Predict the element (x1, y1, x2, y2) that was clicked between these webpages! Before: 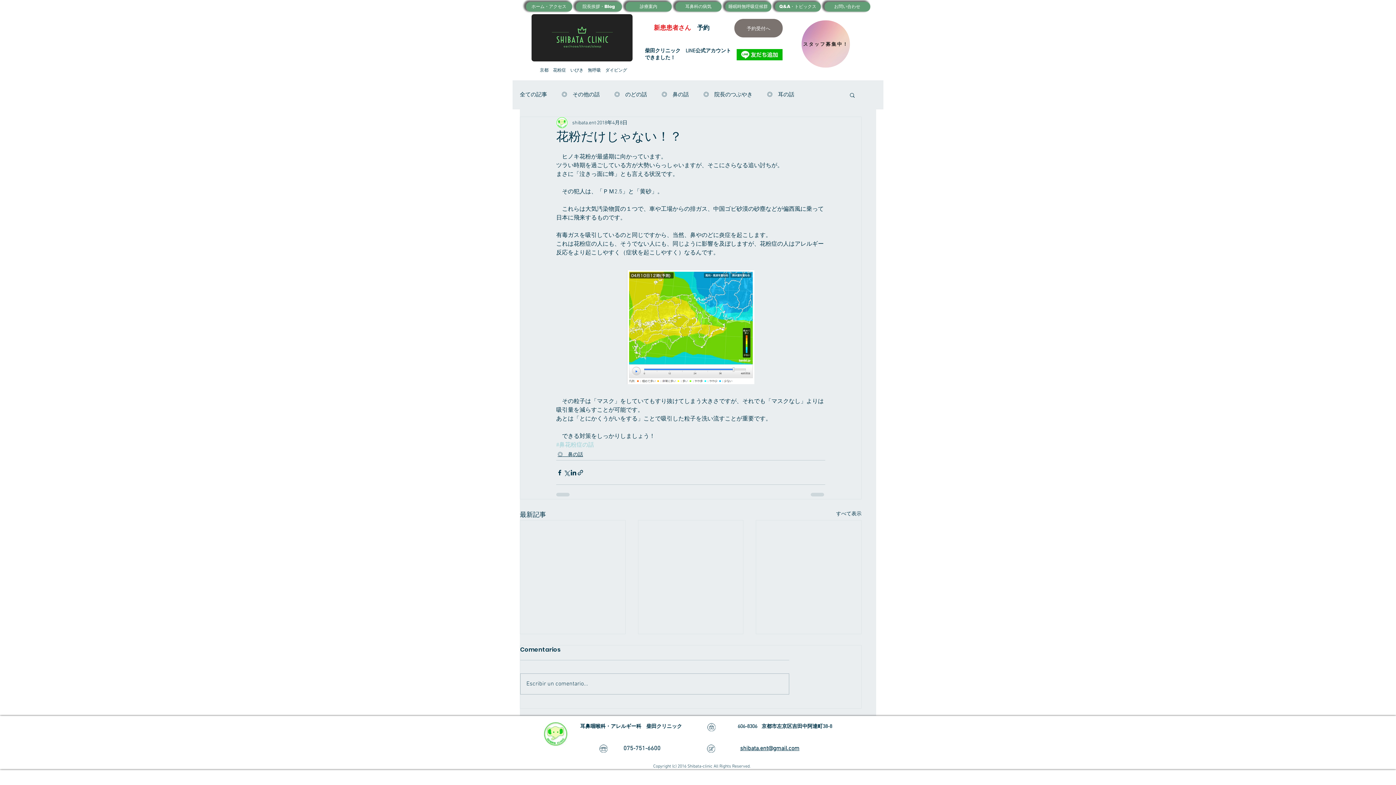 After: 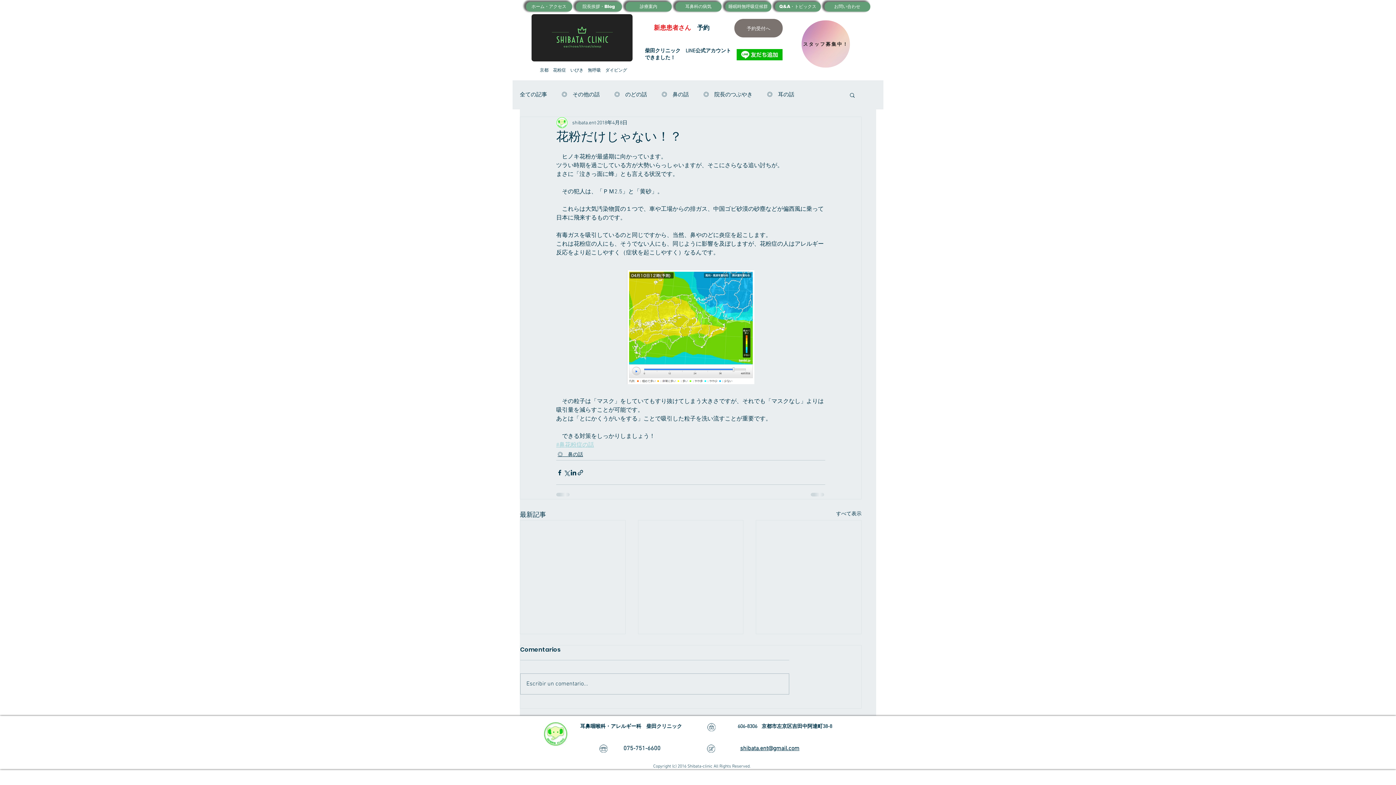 Action: bbox: (556, 441, 594, 449) label: #鼻花粉症の話